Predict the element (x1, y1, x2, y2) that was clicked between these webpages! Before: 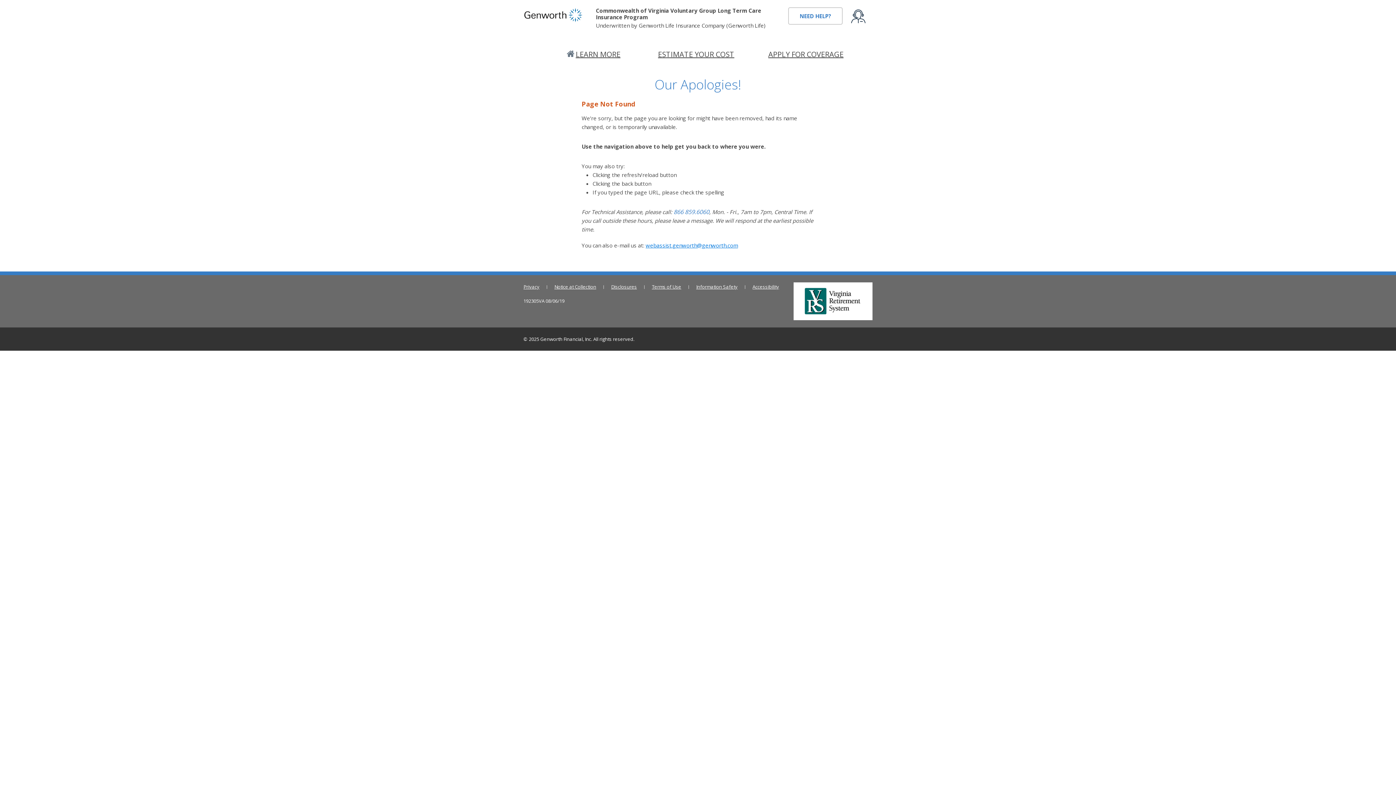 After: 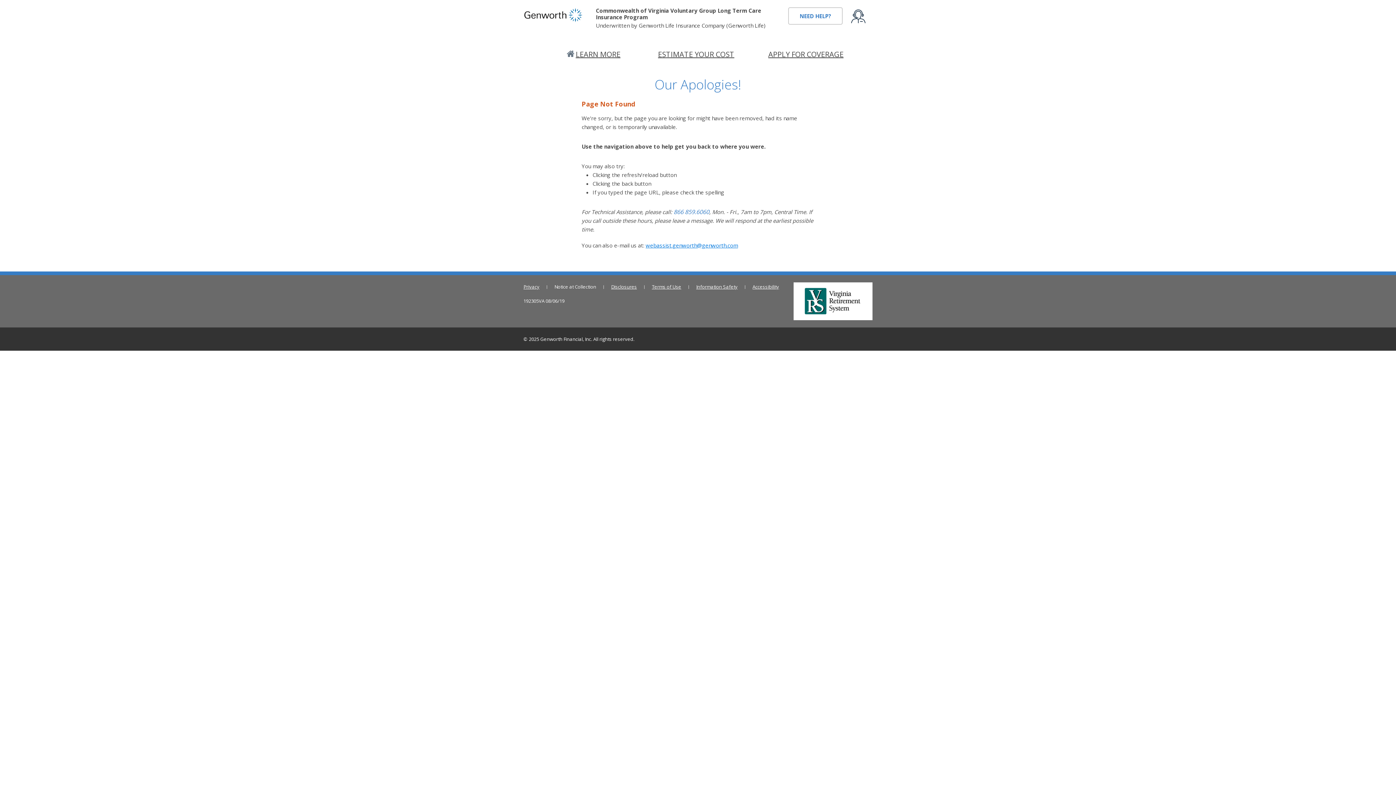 Action: label: Notice at Collection bbox: (554, 282, 596, 291)